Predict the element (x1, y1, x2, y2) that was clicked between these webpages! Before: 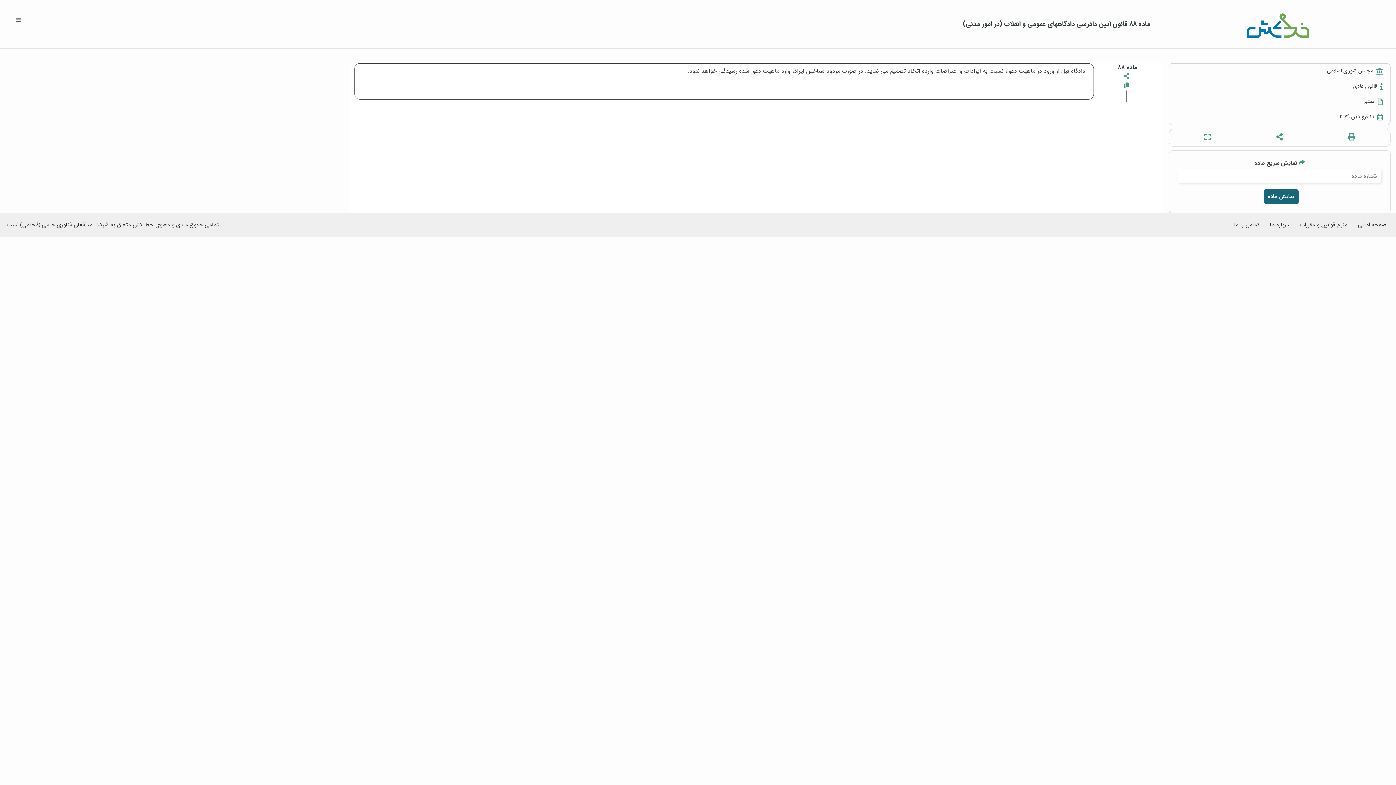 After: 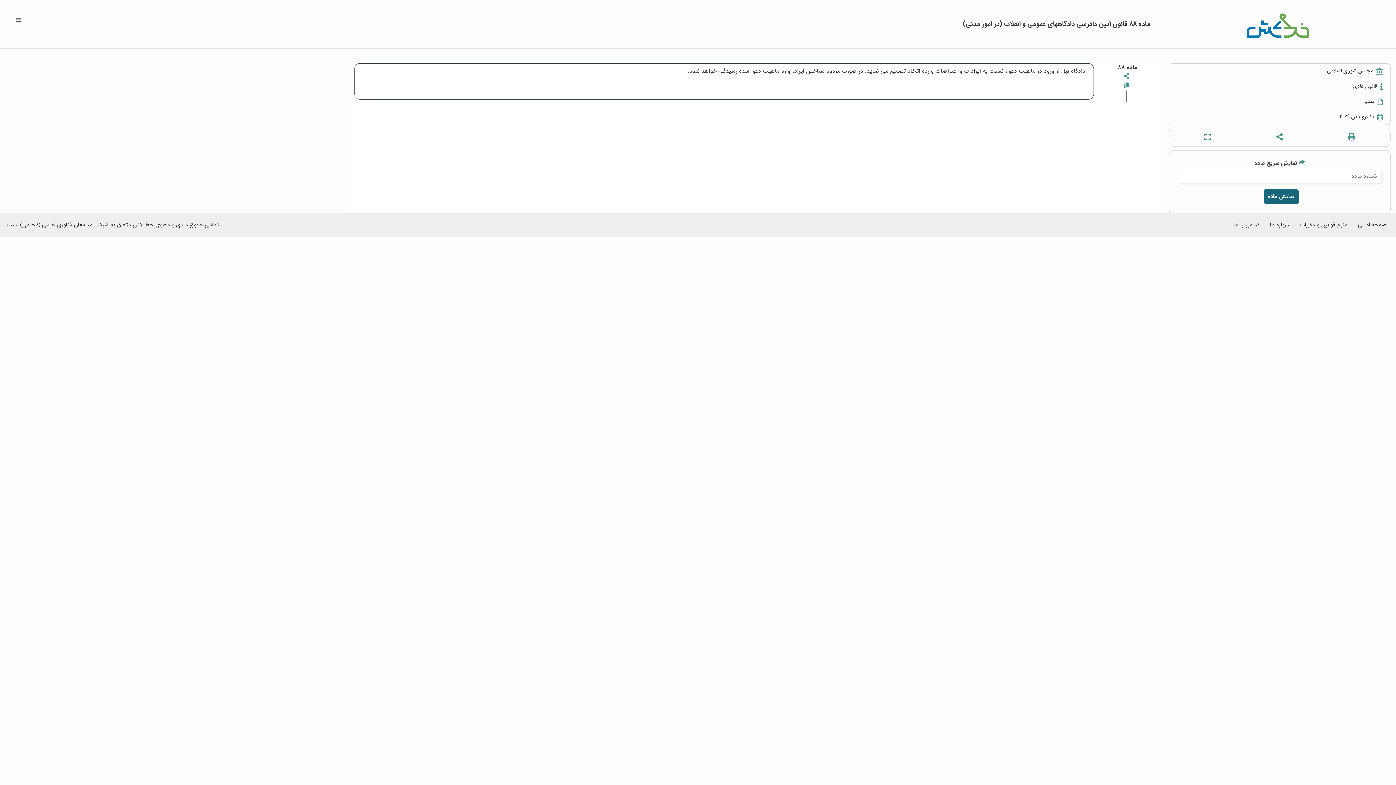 Action: label: صفحه اصلی bbox: (1358, 220, 1386, 229)